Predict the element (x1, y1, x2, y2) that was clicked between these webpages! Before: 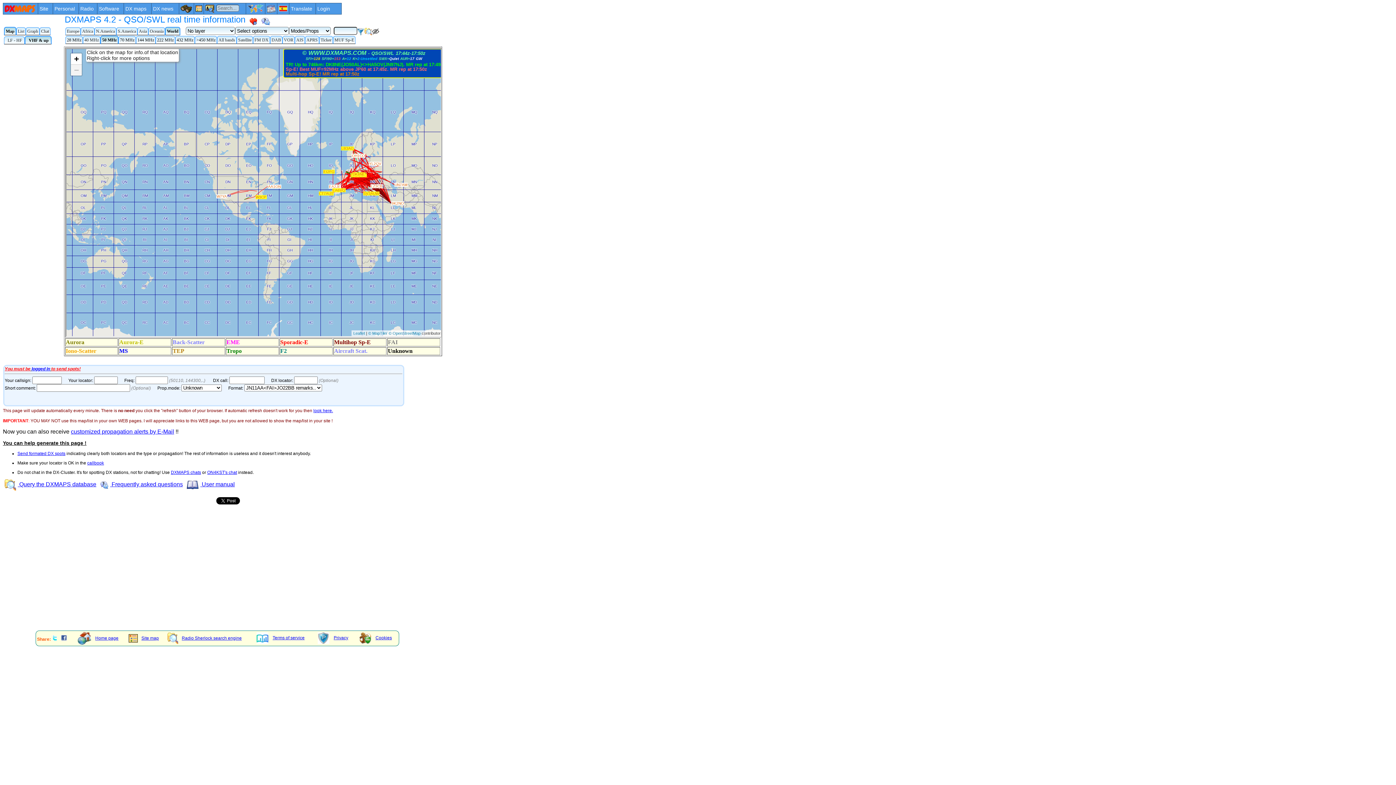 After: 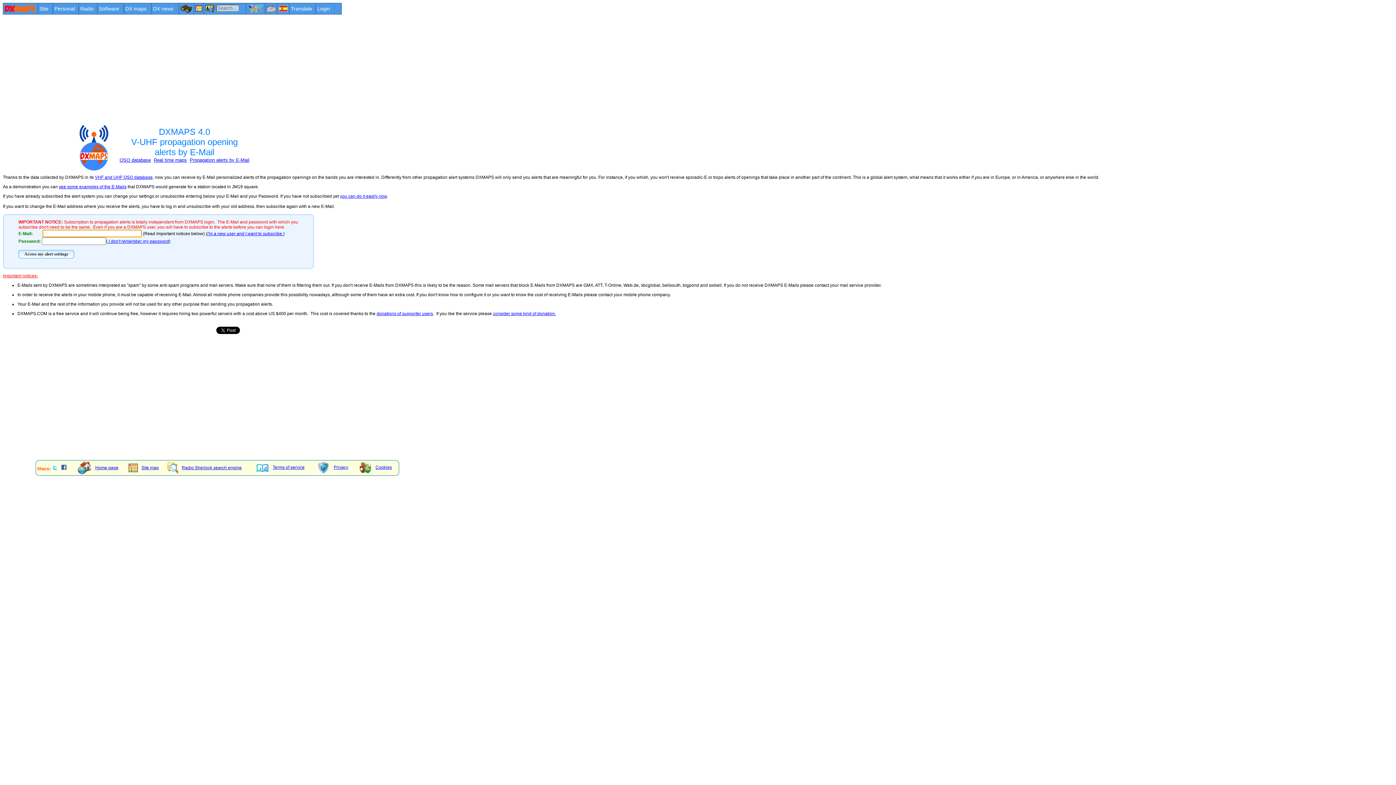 Action: bbox: (70, 432, 174, 438) label: customized propagation alerts by E-Mail